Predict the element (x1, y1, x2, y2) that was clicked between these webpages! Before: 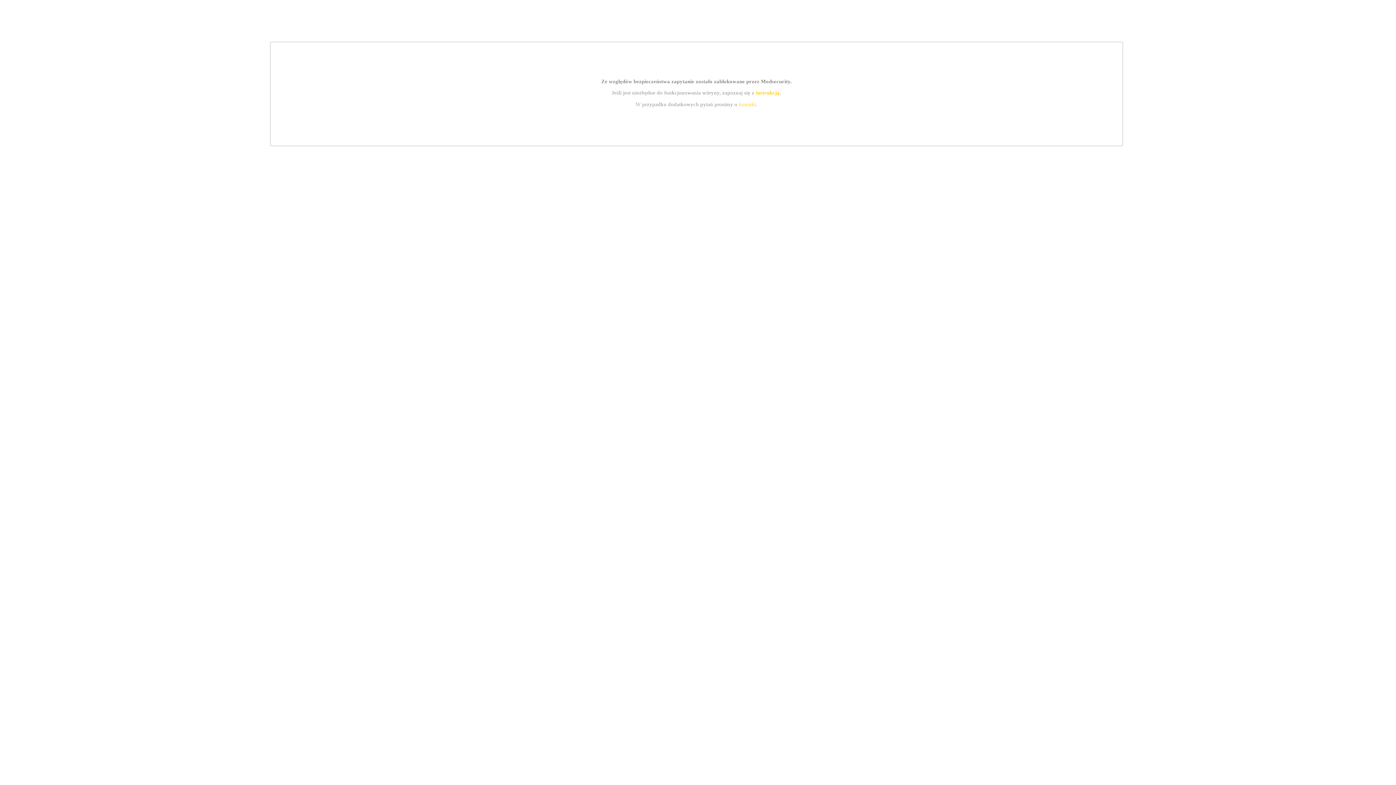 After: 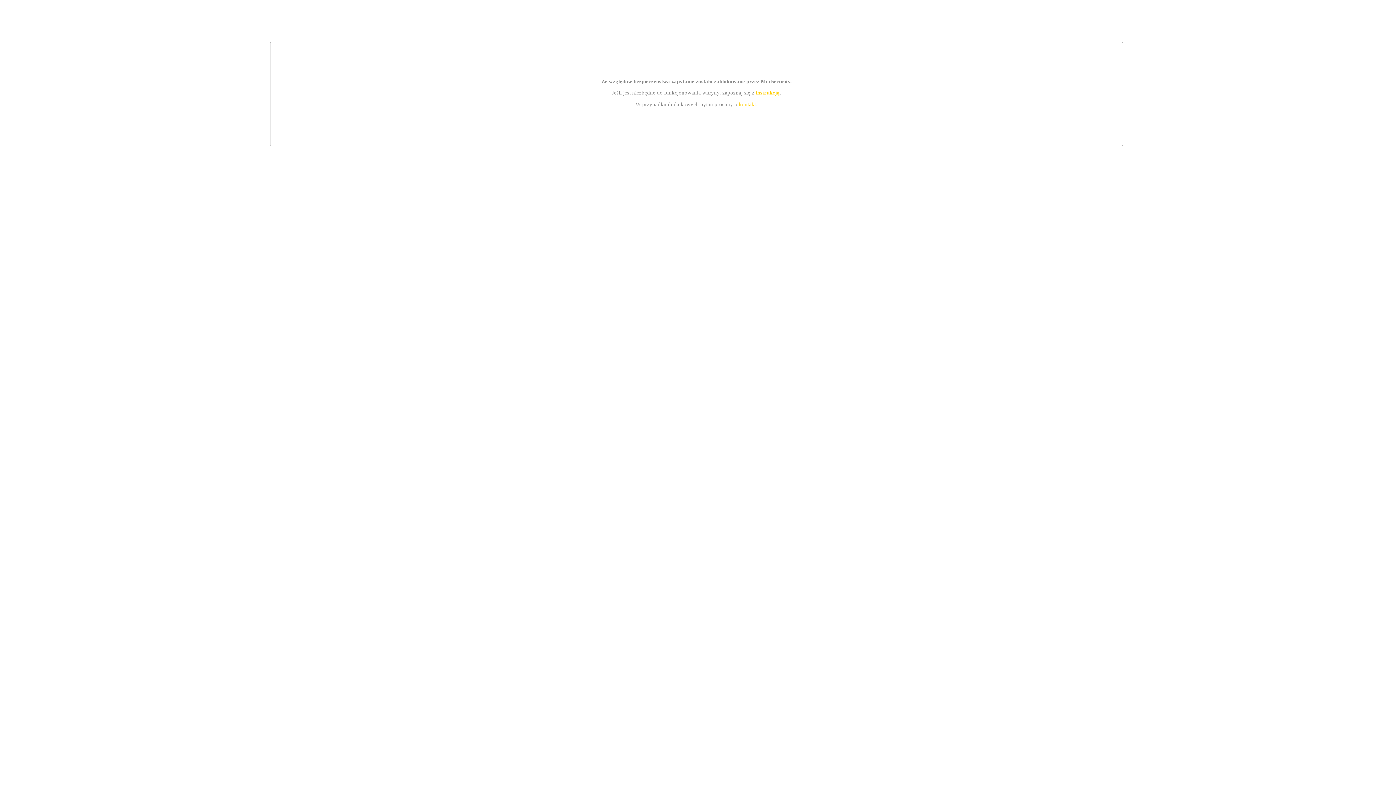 Action: label: instrukcją bbox: (755, 89, 779, 95)